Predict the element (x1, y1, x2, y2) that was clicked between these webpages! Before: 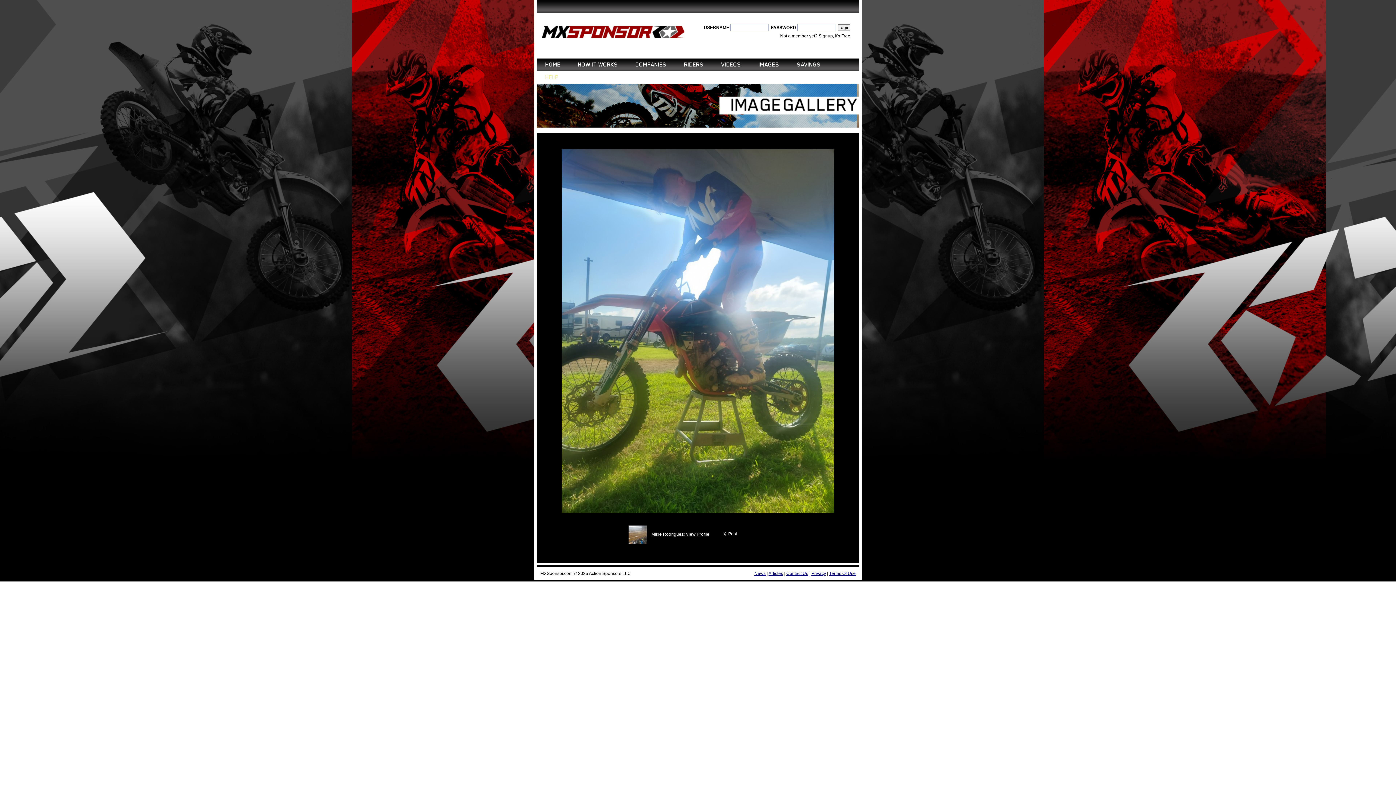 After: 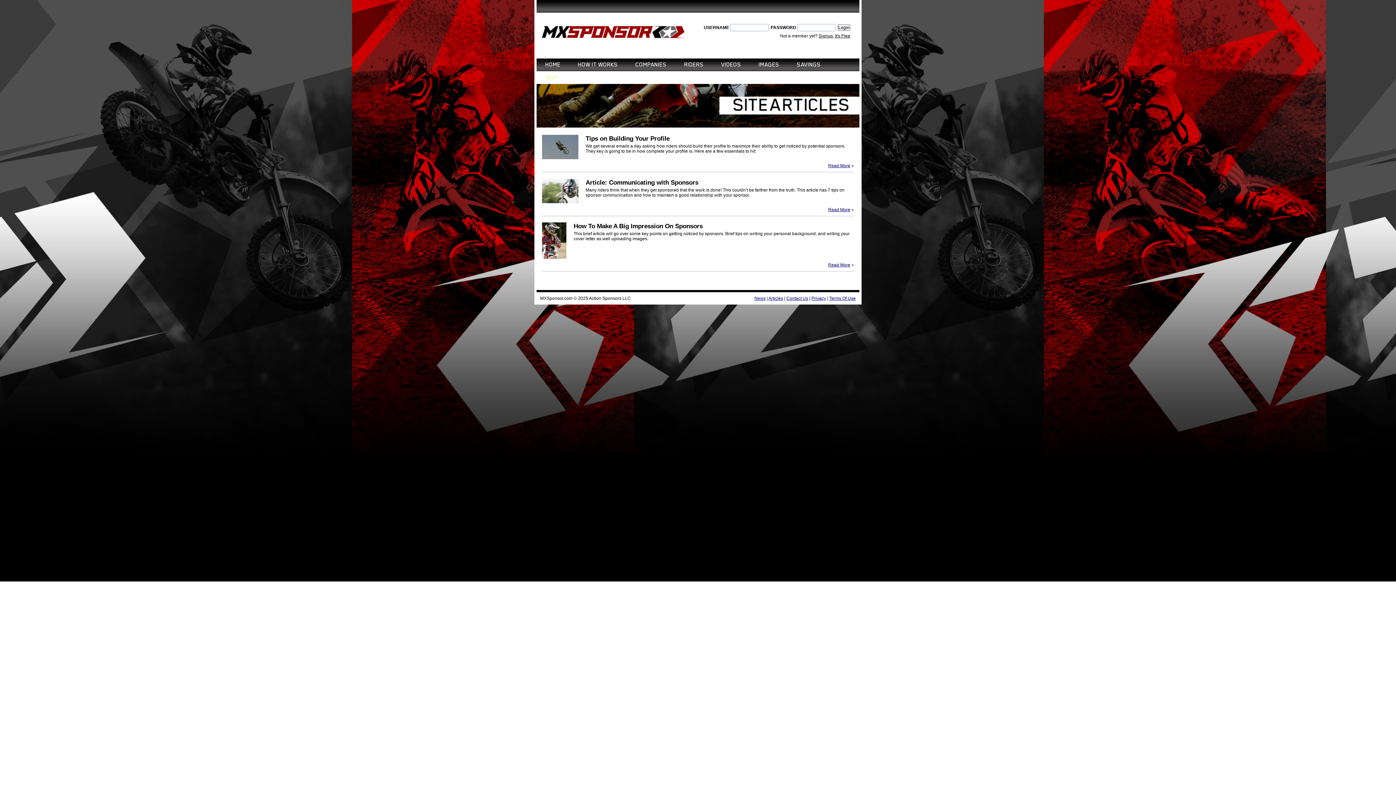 Action: bbox: (768, 571, 783, 576) label: Articles